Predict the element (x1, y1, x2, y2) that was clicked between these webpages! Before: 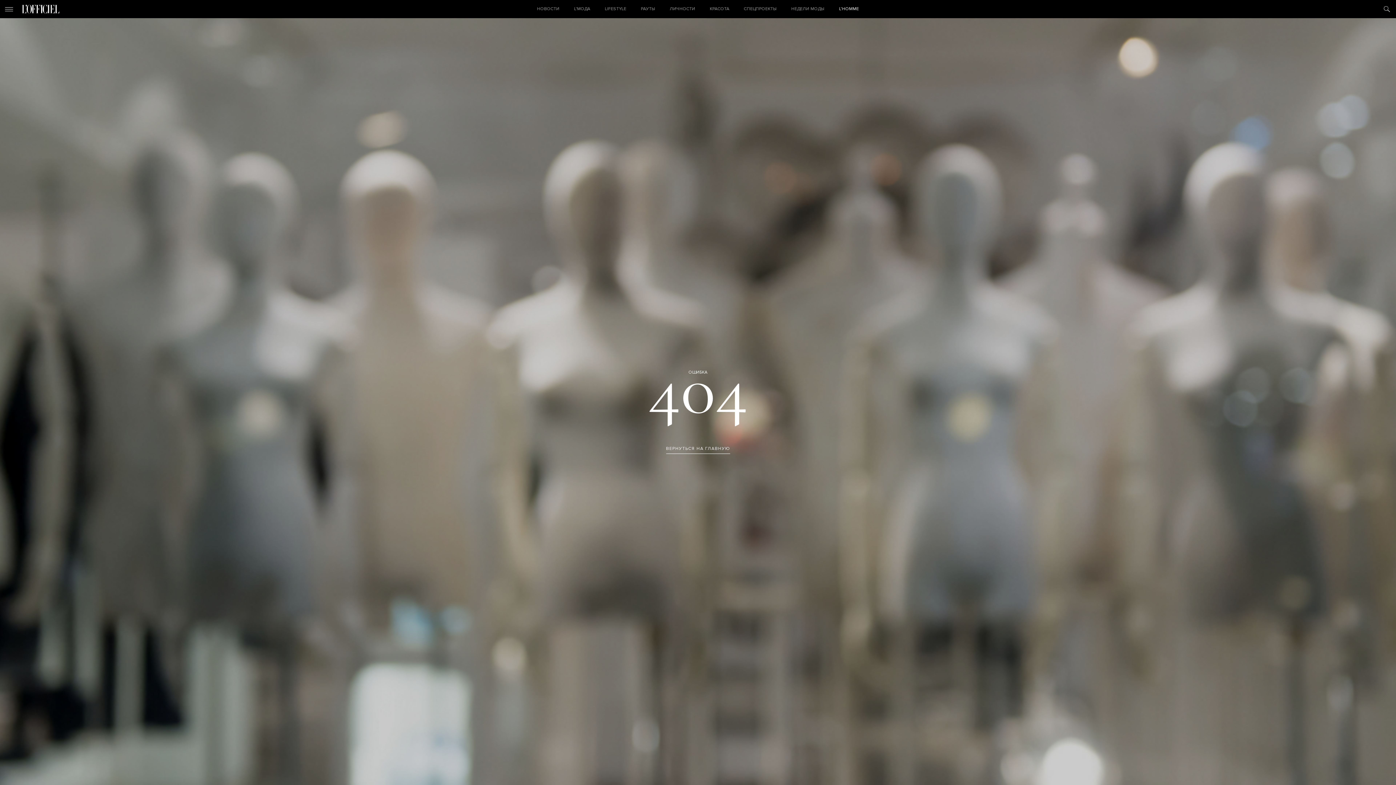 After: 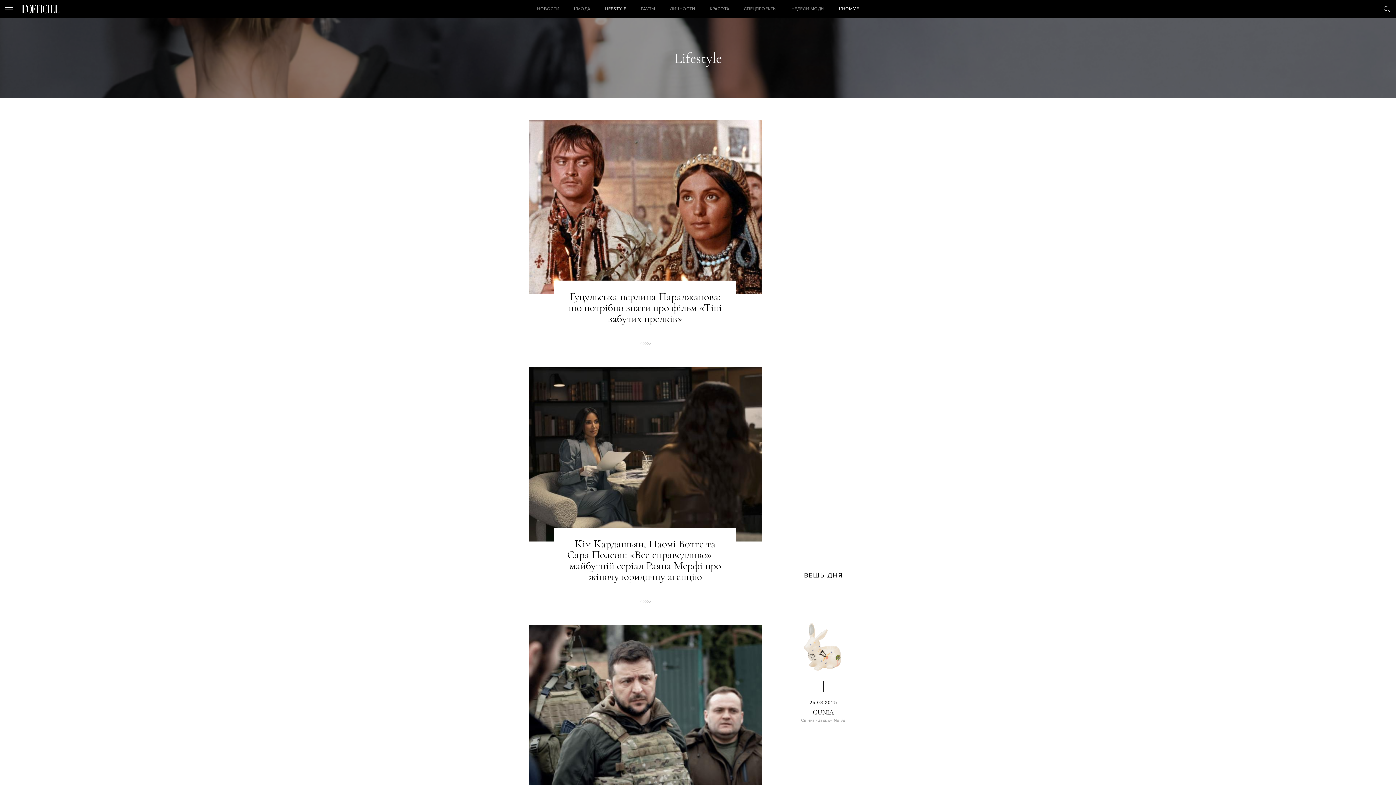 Action: bbox: (597, 0, 633, 18) label: LIFESTYLE